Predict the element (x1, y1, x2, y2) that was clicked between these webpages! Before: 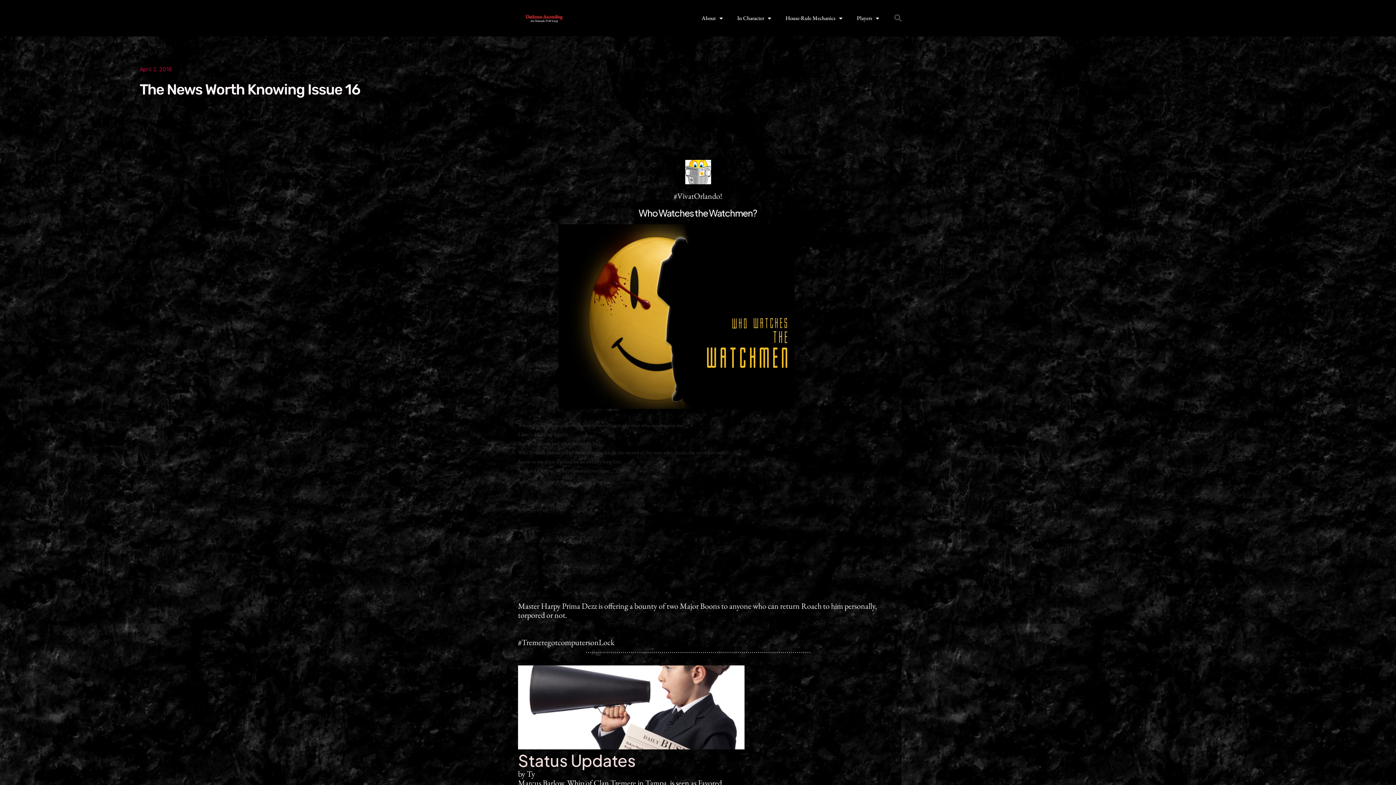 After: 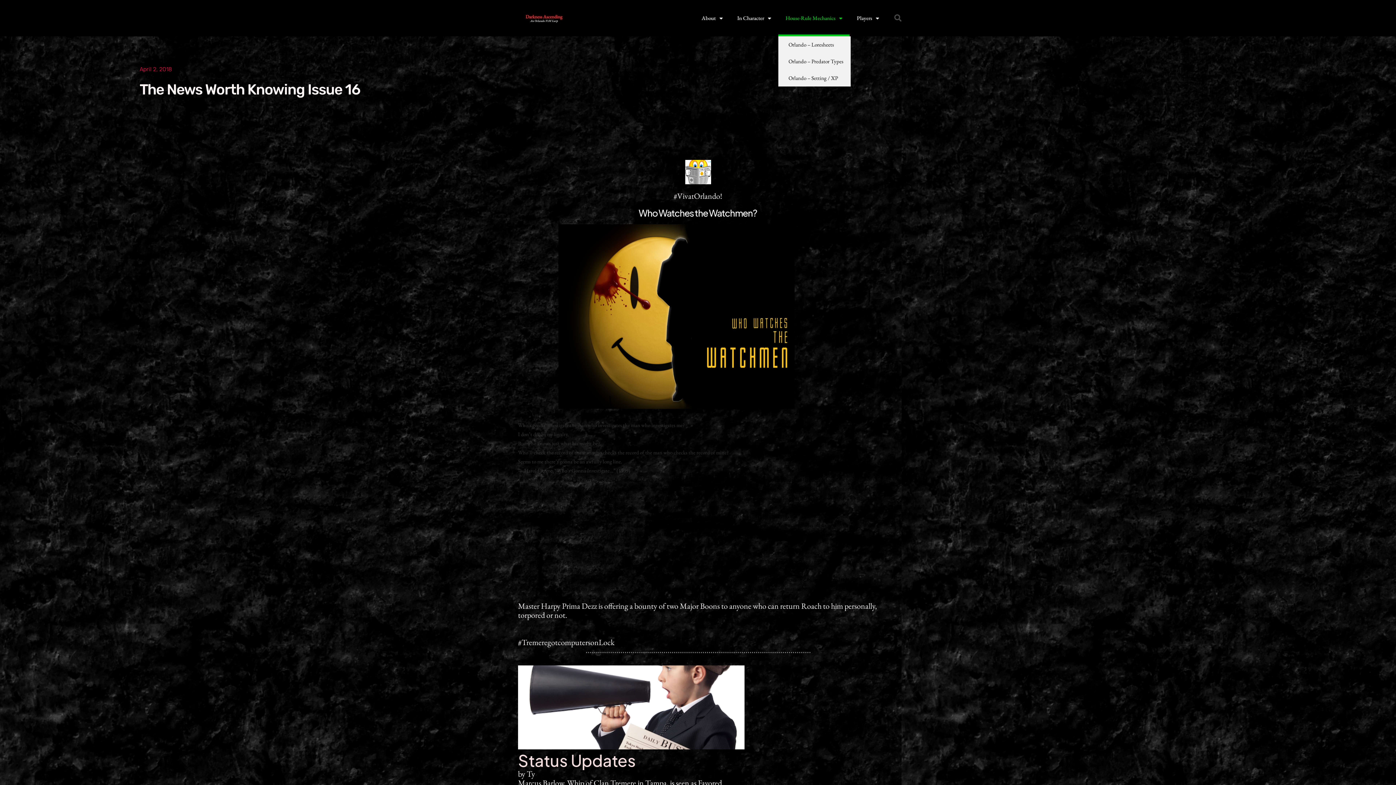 Action: bbox: (778, 0, 849, 36) label: House-Rule Mechanics